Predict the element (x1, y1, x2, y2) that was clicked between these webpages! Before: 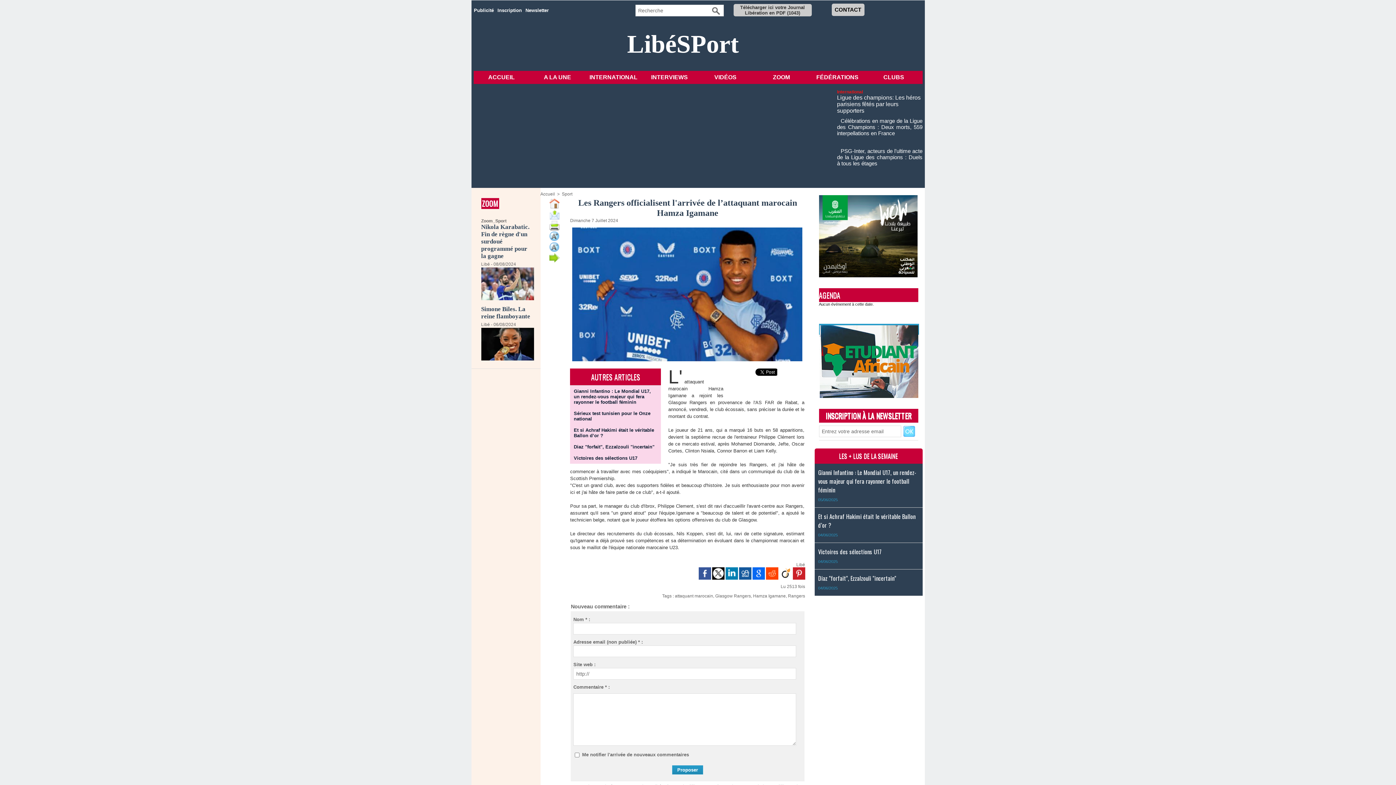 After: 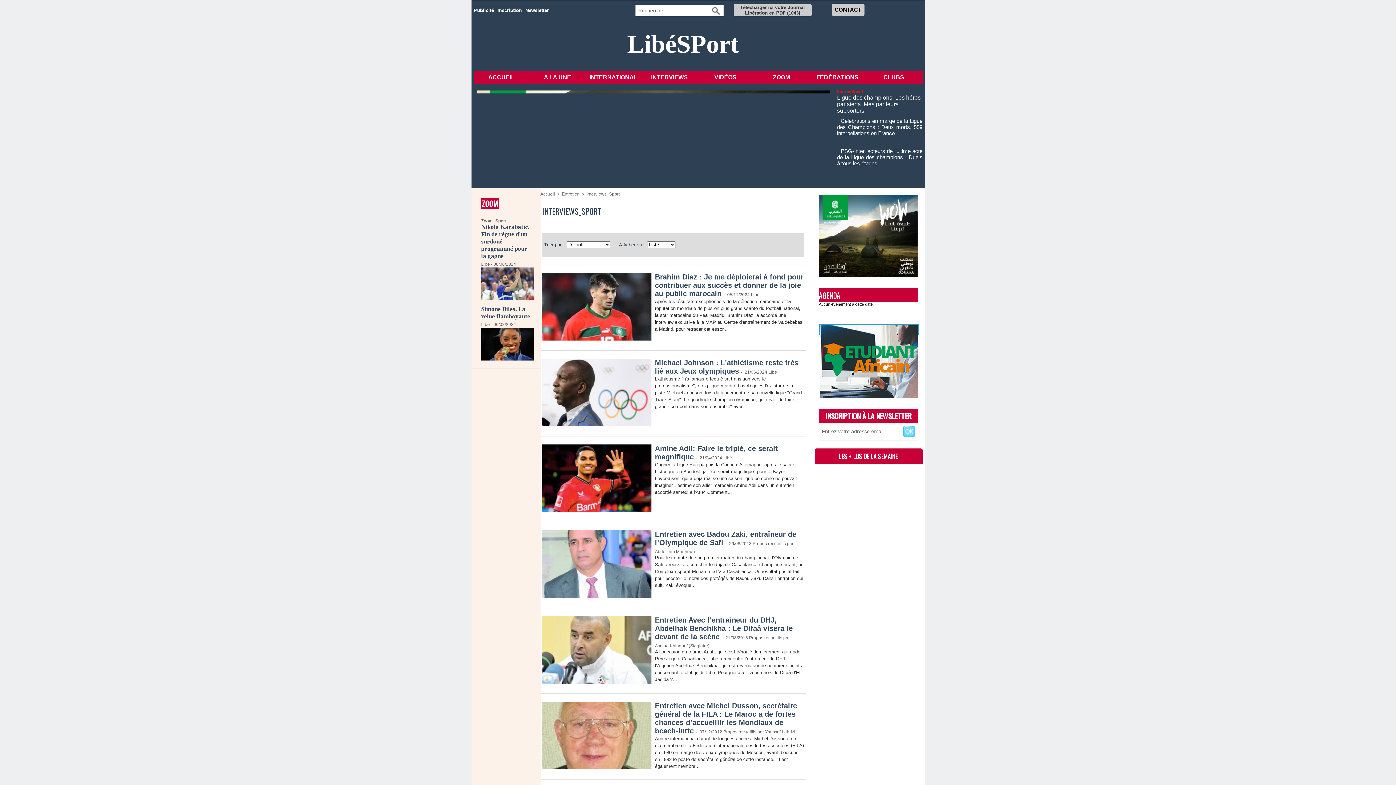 Action: bbox: (641, 70, 697, 84) label: INTERVIEWS